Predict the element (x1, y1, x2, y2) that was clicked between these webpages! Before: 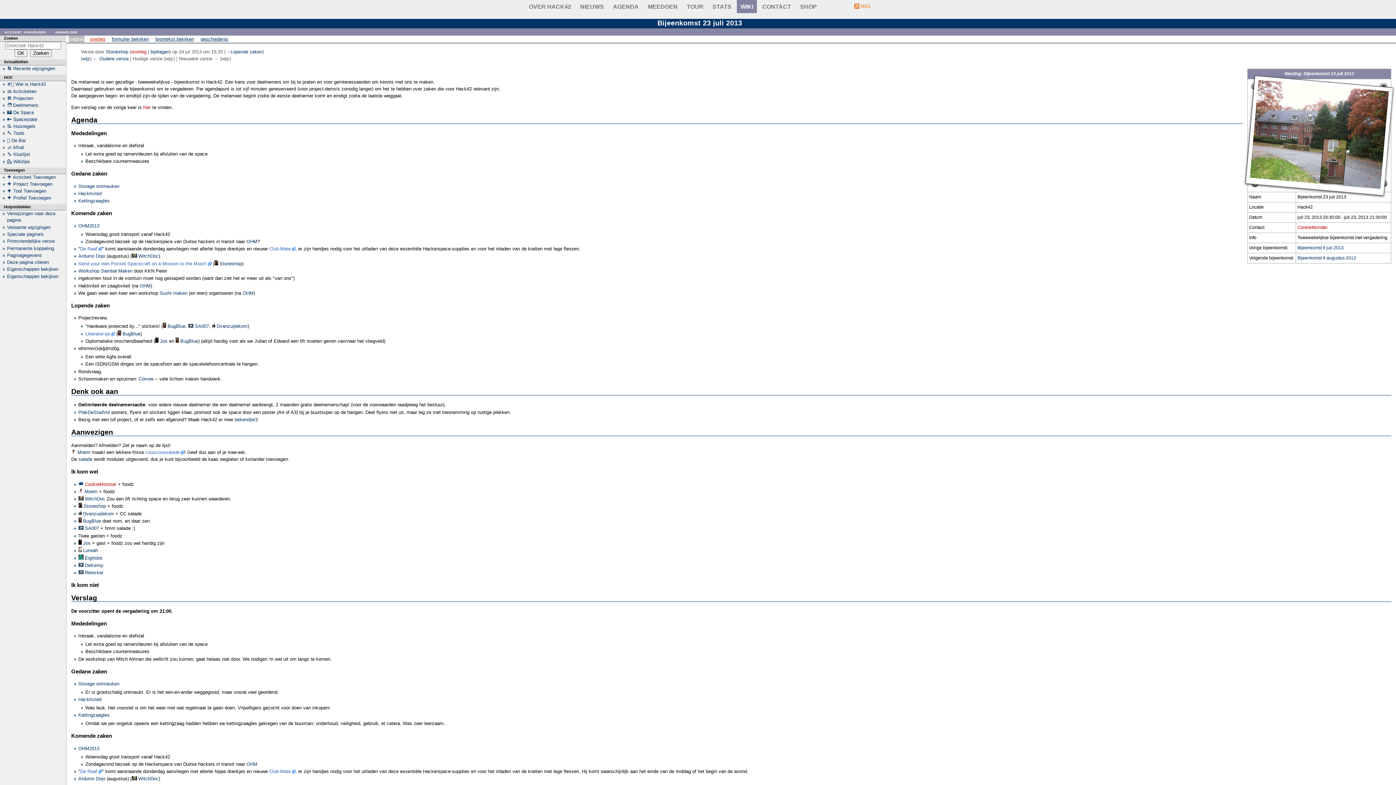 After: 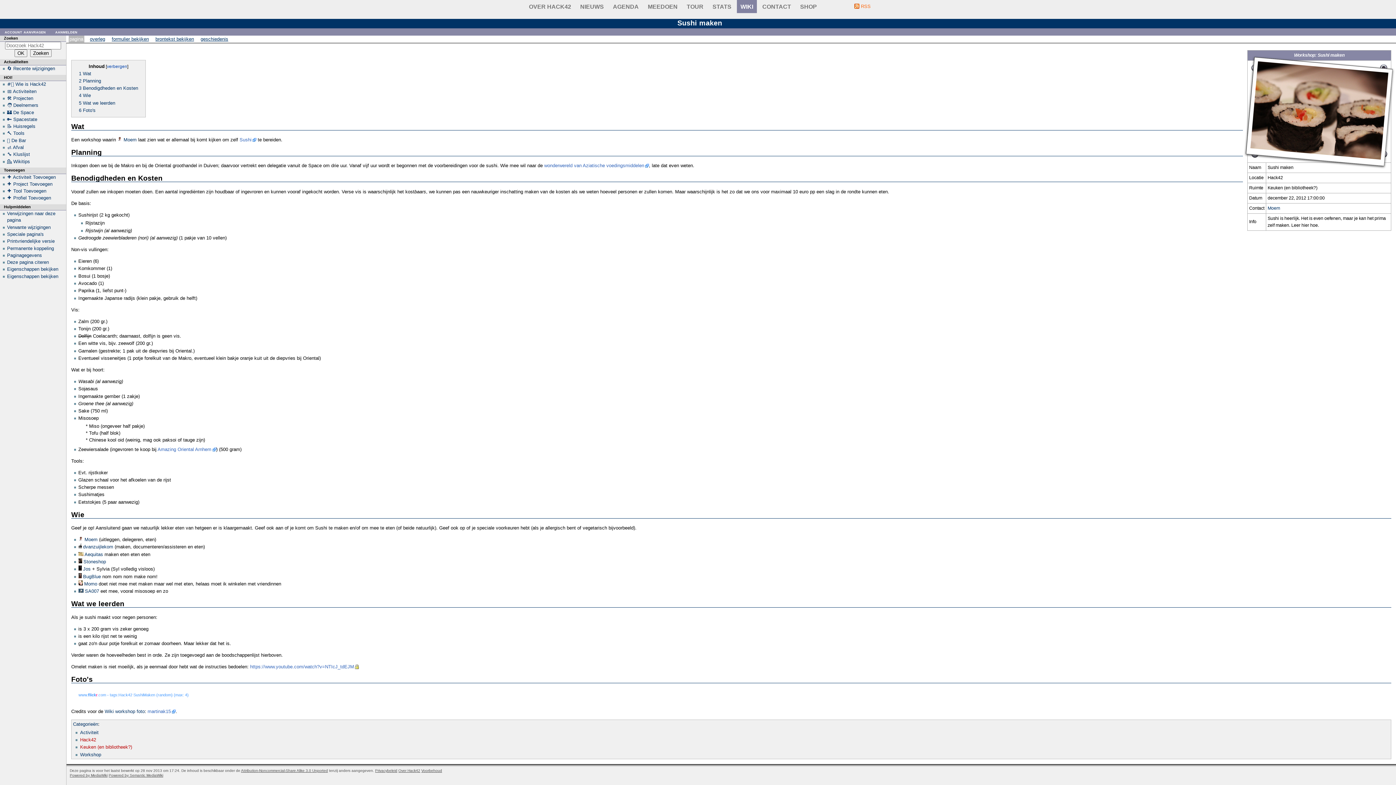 Action: bbox: (159, 290, 187, 295) label: Sushi maken